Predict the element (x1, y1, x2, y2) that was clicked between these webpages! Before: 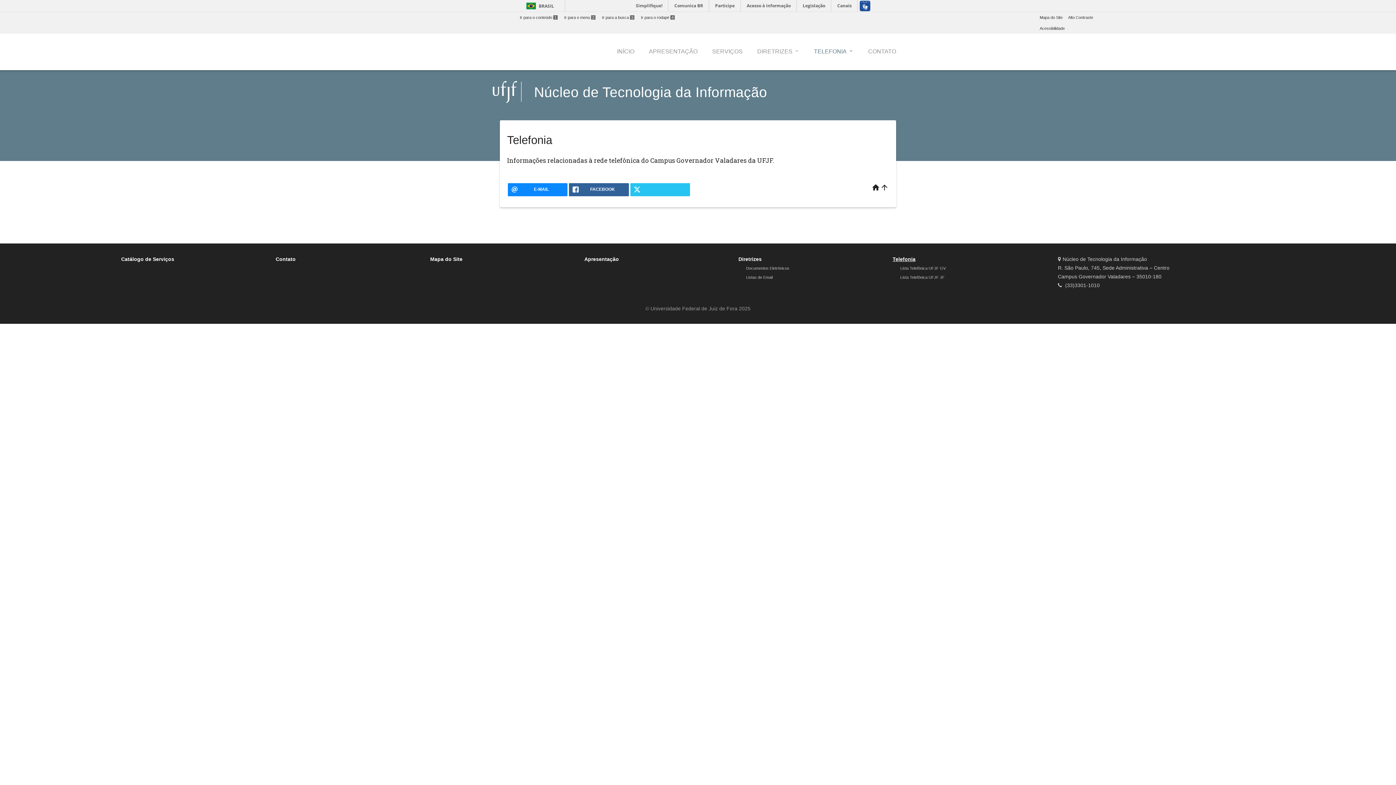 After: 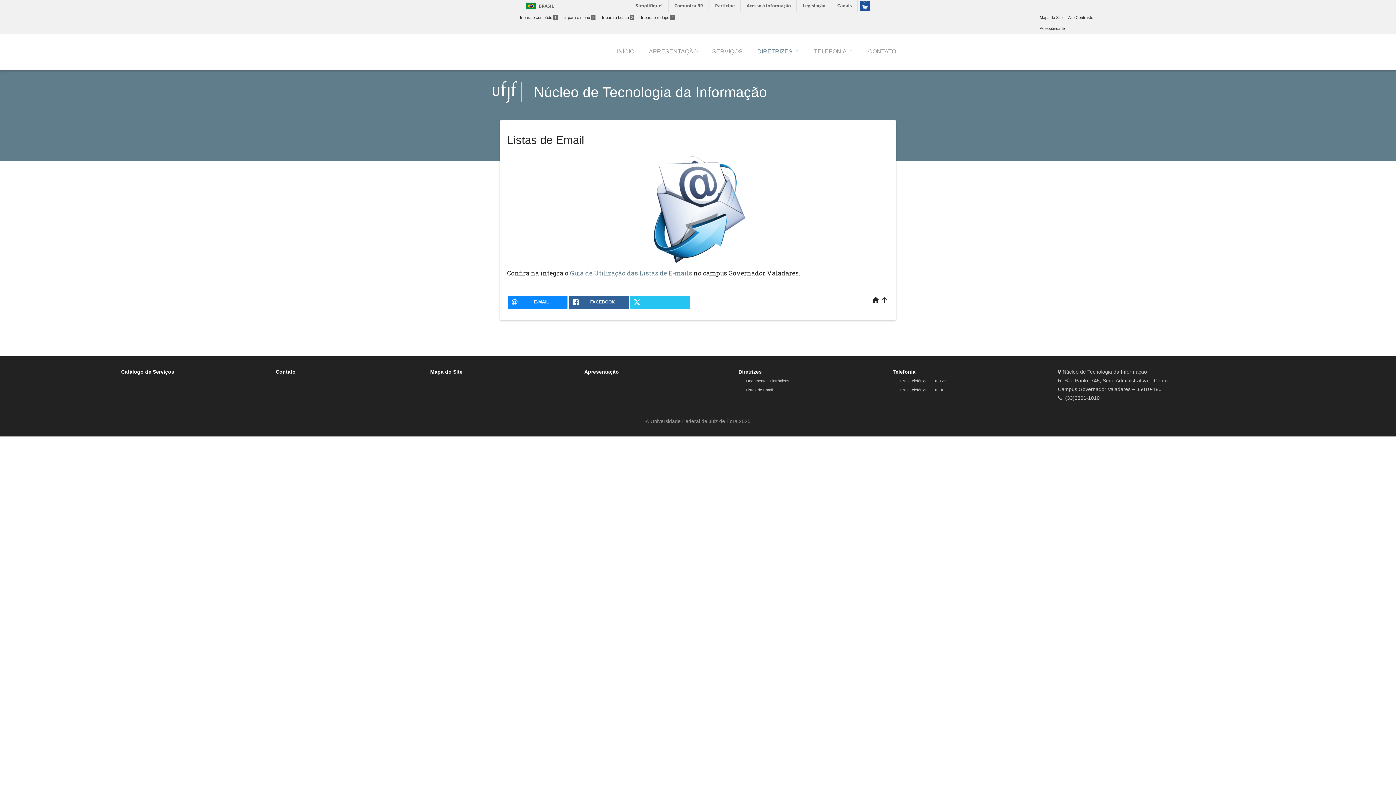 Action: label: Listas de Email bbox: (746, 275, 772, 279)